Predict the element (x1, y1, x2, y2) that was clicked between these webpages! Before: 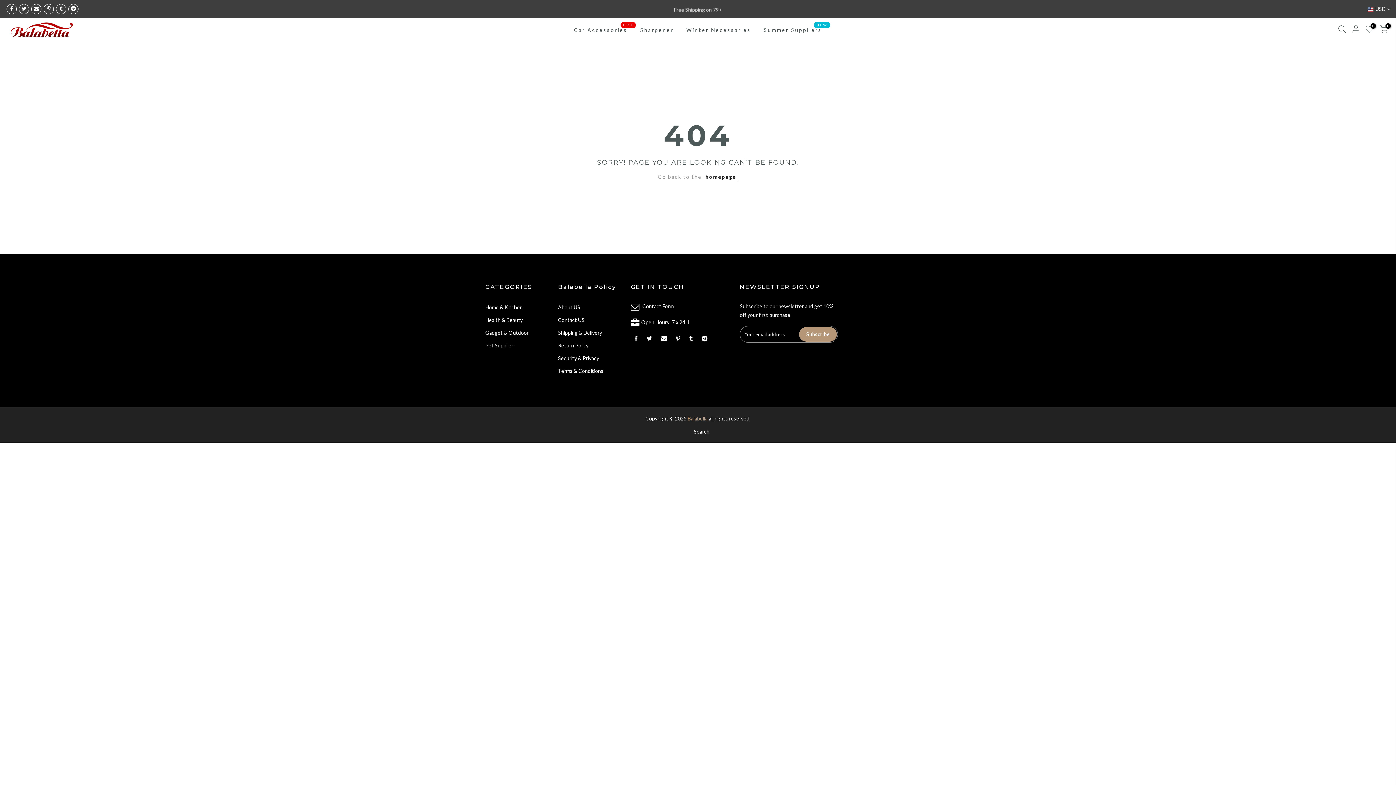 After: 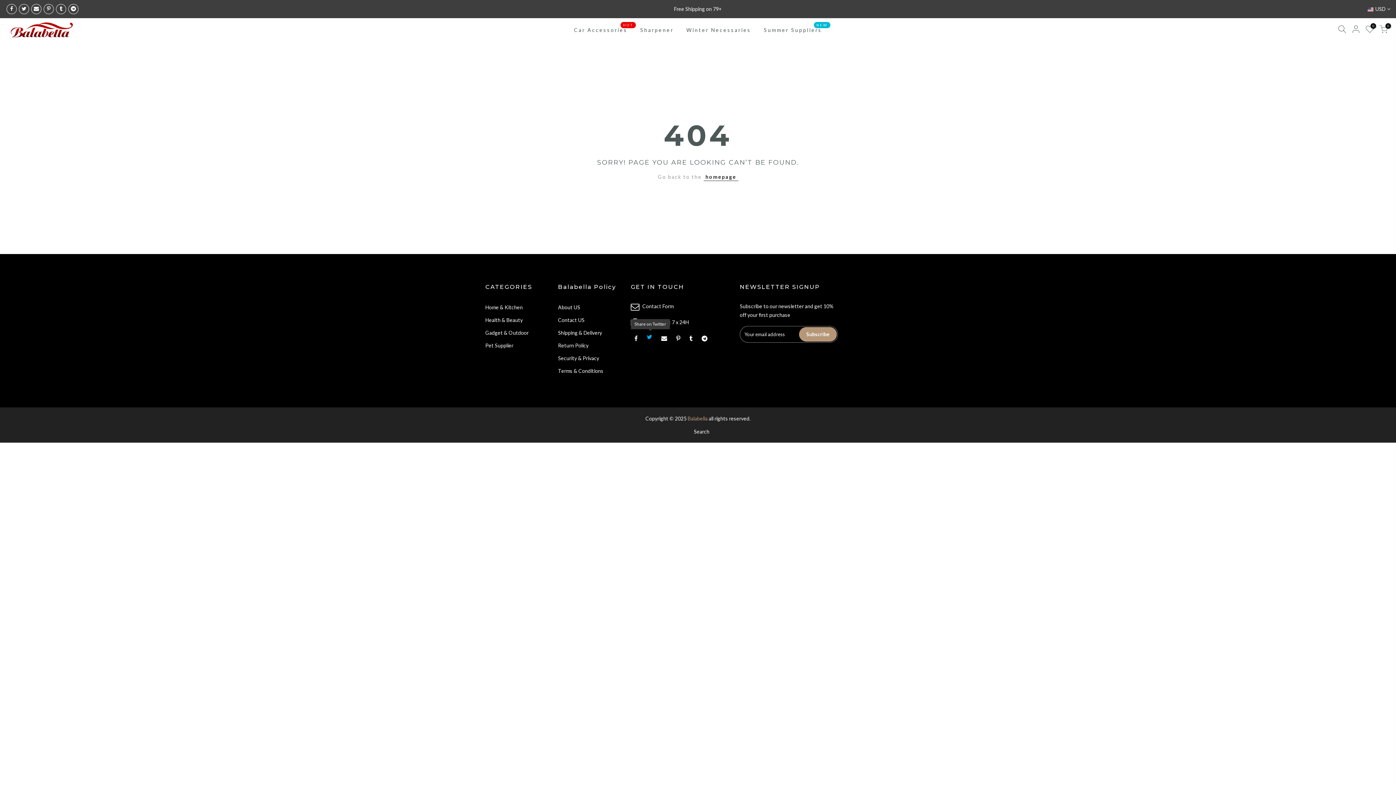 Action: bbox: (646, 333, 654, 342)